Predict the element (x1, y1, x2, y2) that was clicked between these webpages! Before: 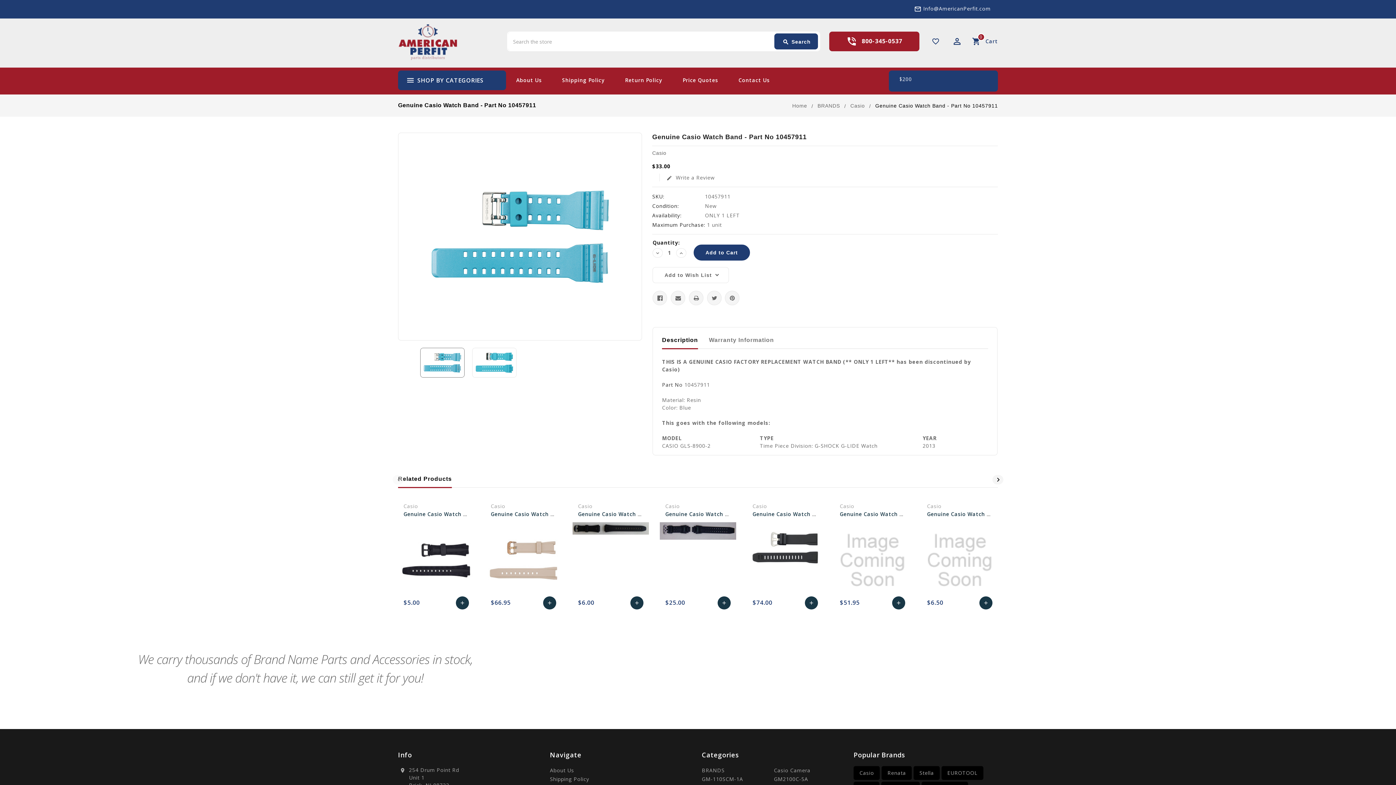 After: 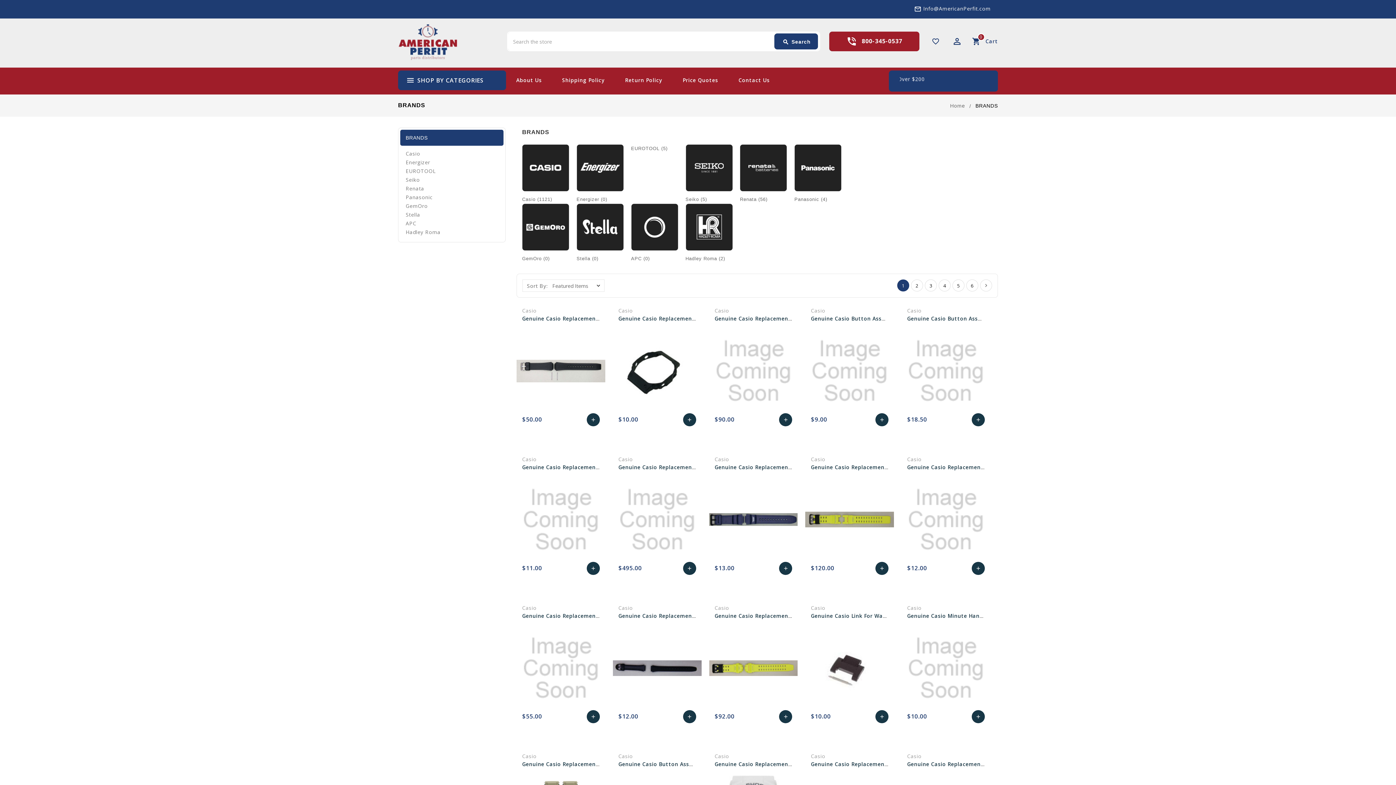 Action: label: BRANDS bbox: (702, 767, 724, 774)